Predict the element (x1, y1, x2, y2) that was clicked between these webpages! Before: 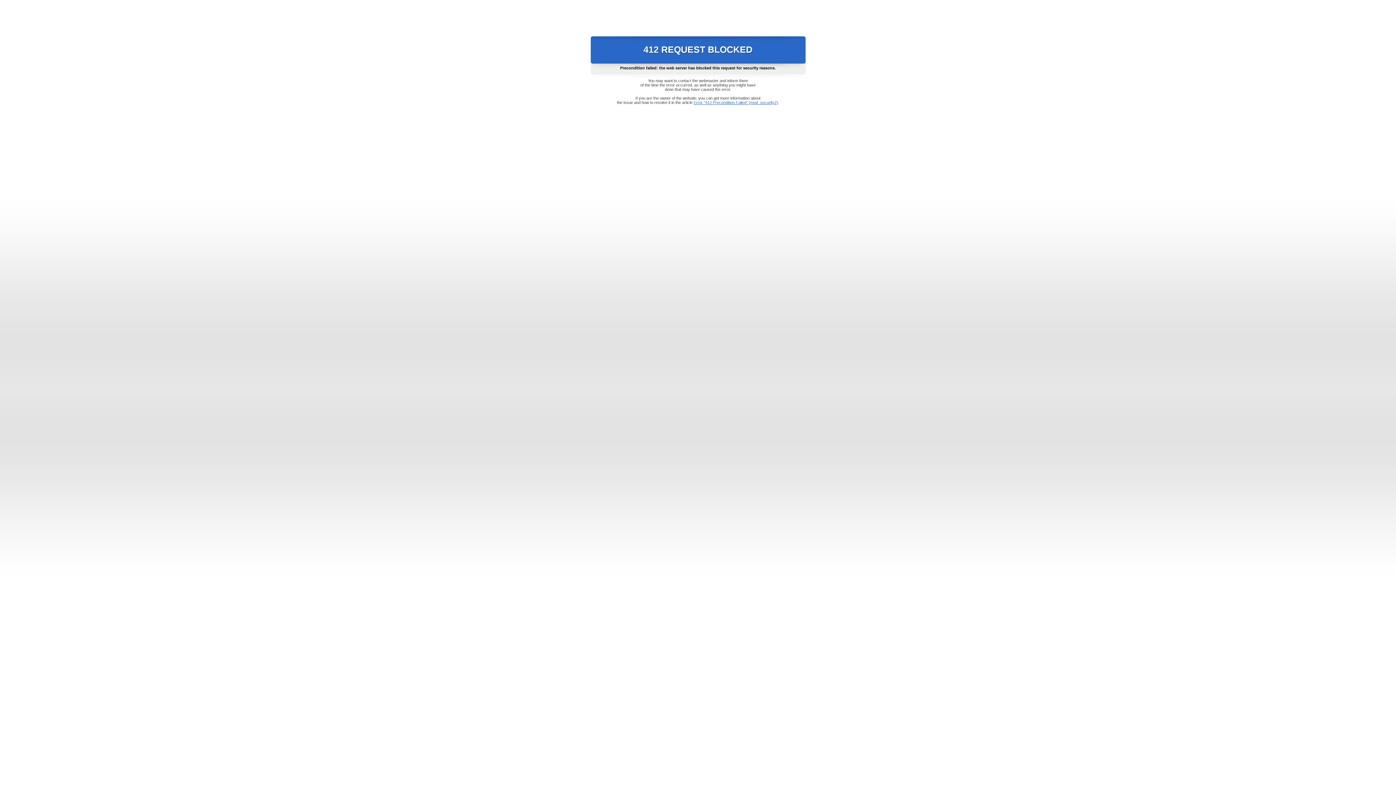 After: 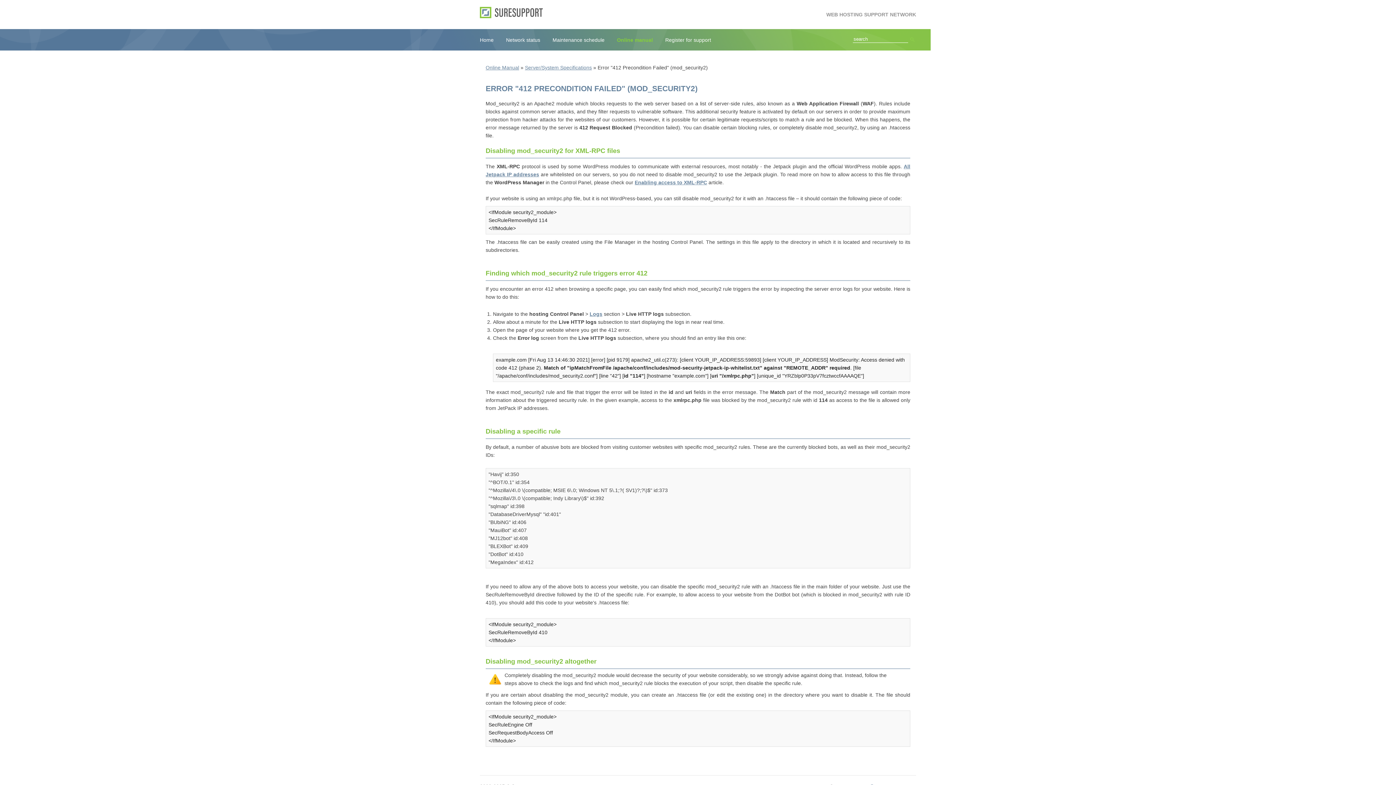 Action: bbox: (693, 100, 778, 104) label: Error "412 Precondition Failed" (mod_security2)